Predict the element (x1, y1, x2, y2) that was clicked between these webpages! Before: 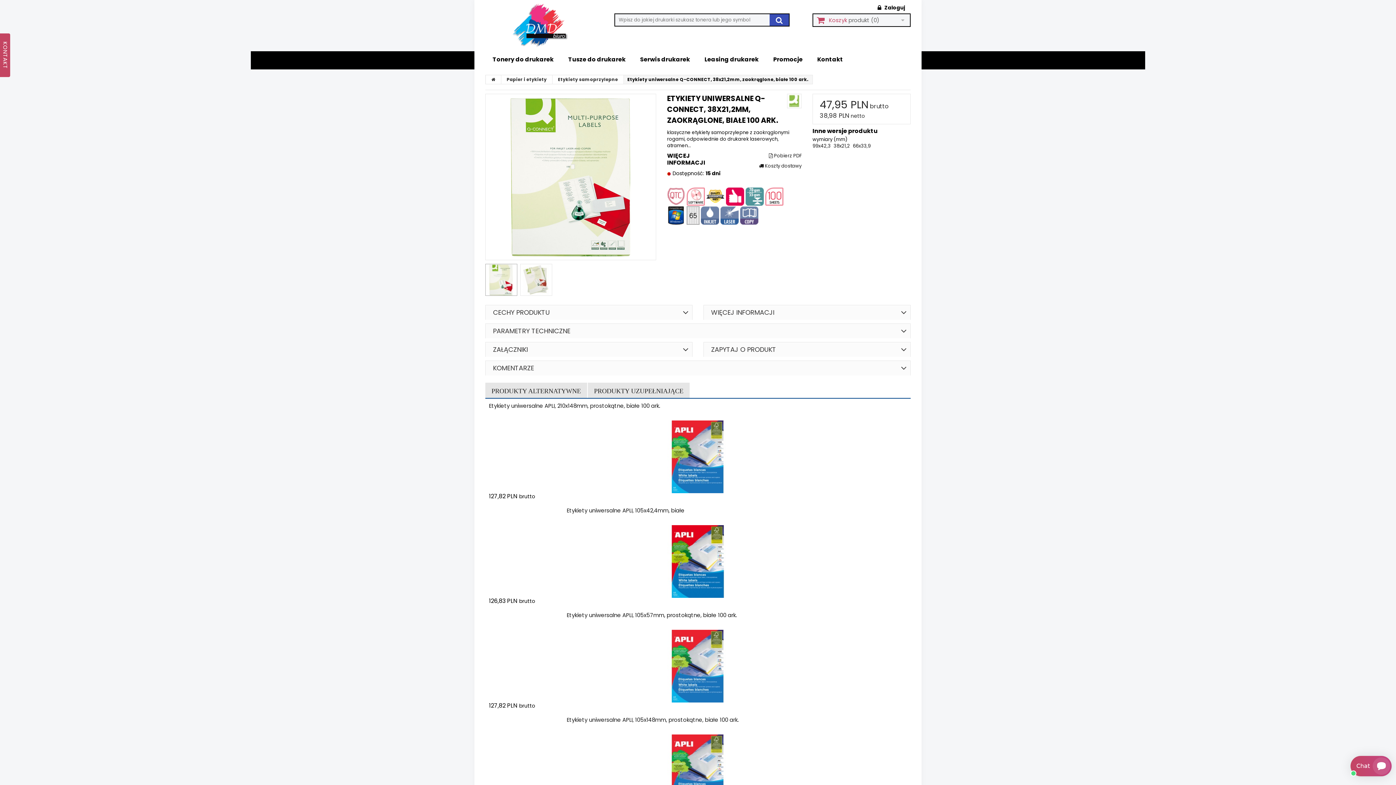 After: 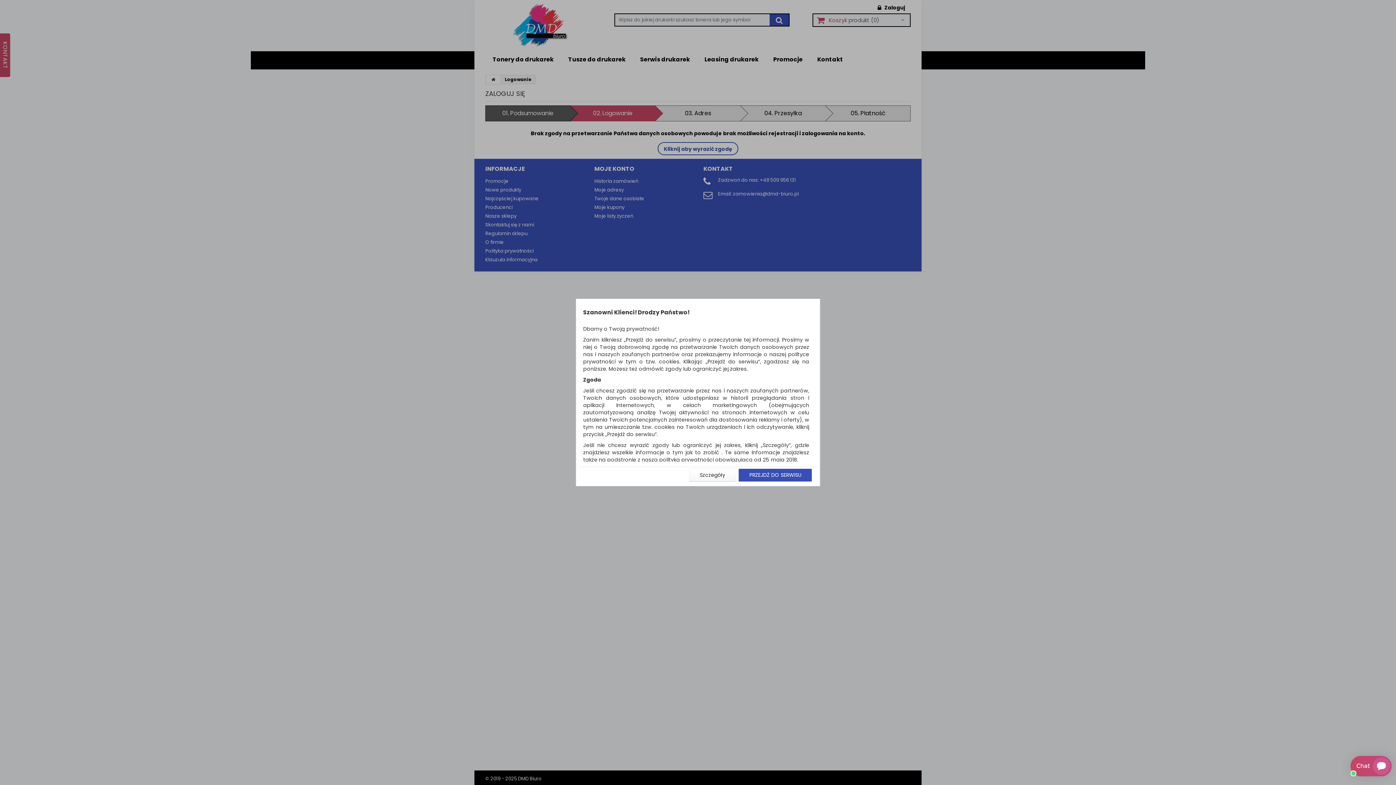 Action: bbox: (872, 3, 910, 11) label:  Zaloguj